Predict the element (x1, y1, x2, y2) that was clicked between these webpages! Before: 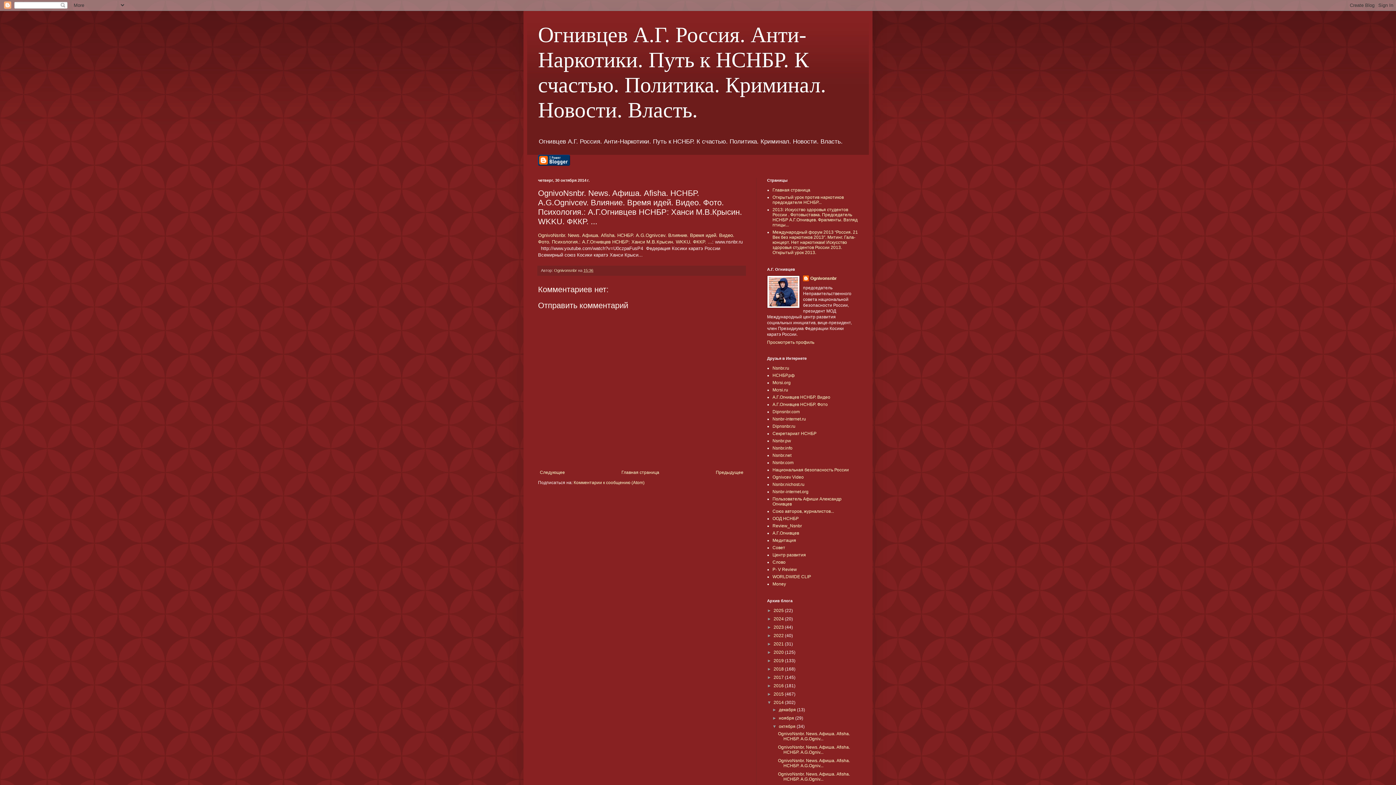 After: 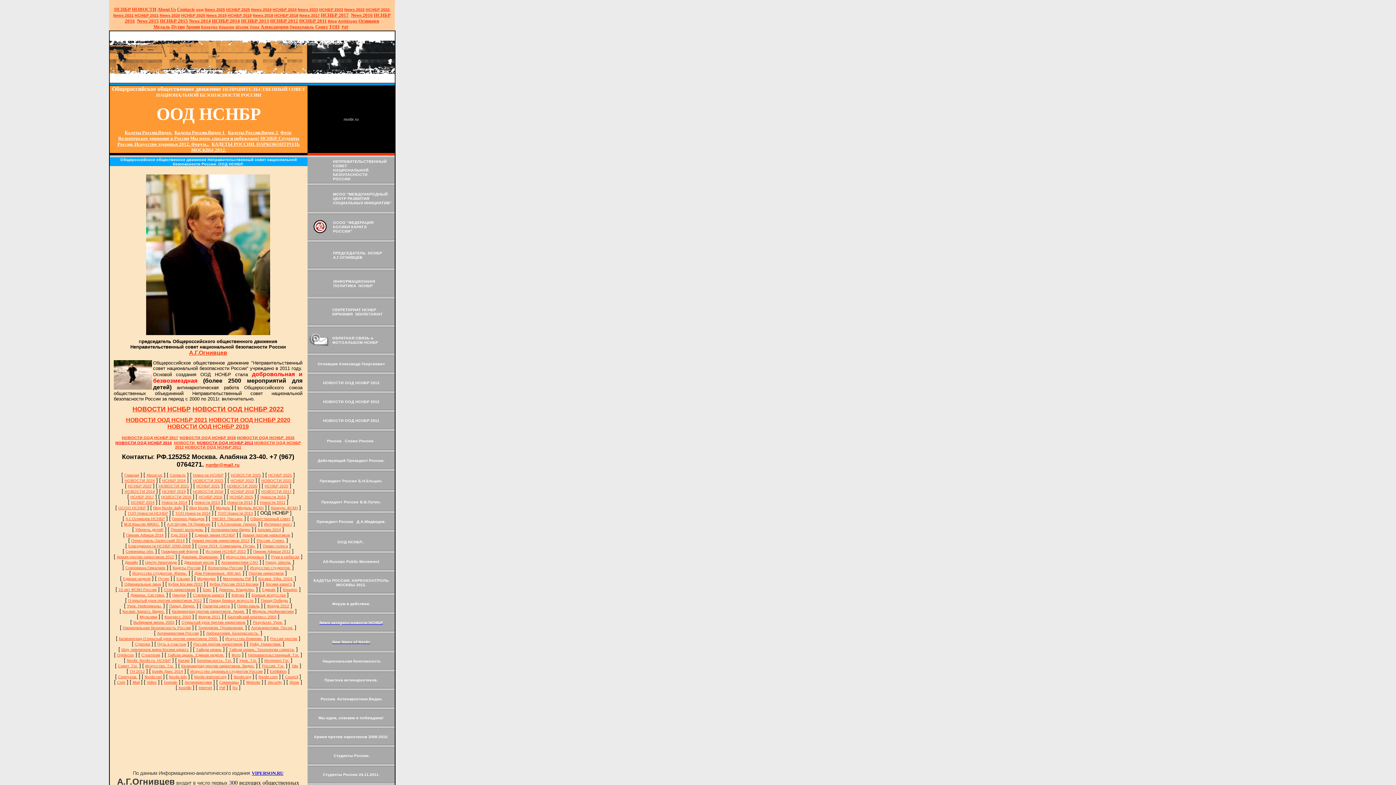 Action: bbox: (772, 516, 798, 521) label: ООД НСНБР